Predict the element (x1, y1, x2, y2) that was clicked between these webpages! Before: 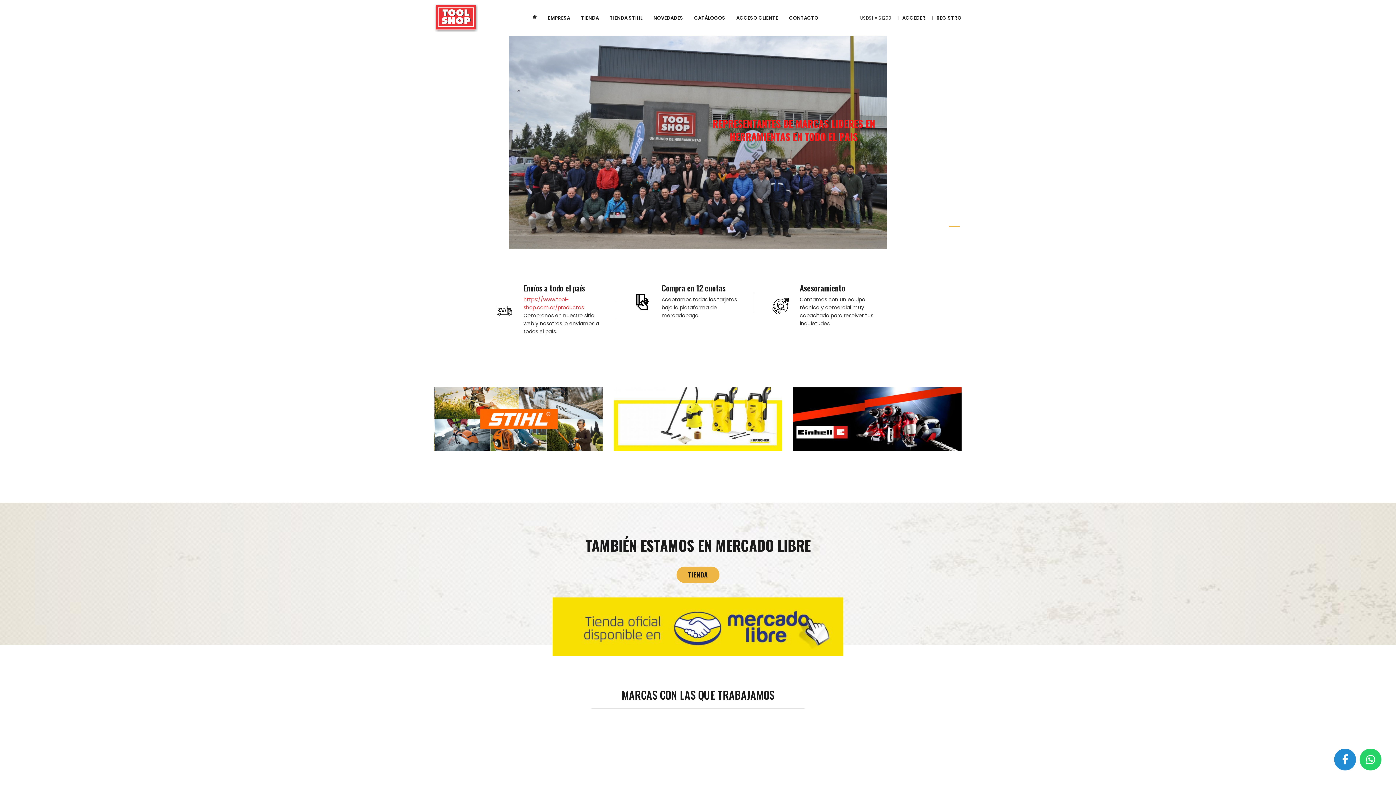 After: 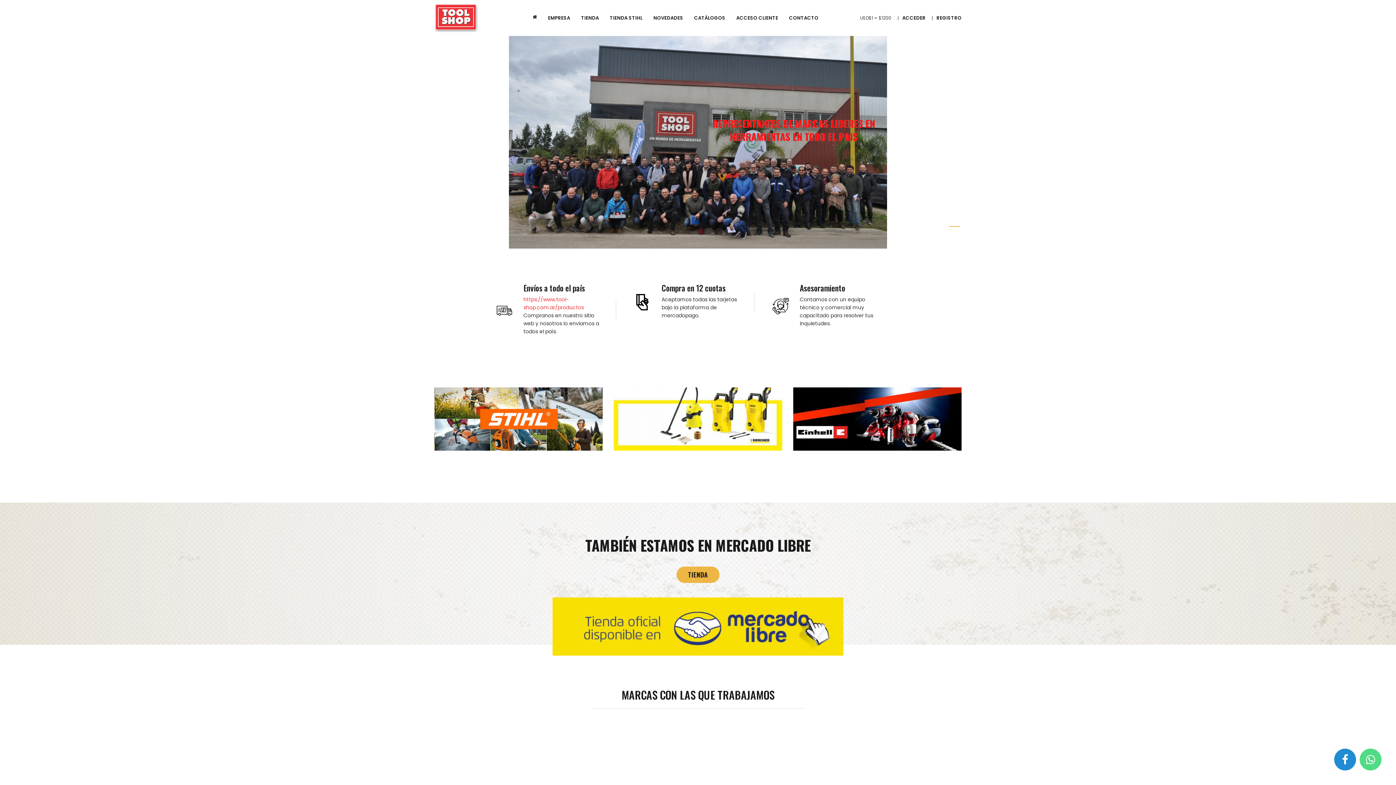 Action: bbox: (1360, 749, 1381, 770)